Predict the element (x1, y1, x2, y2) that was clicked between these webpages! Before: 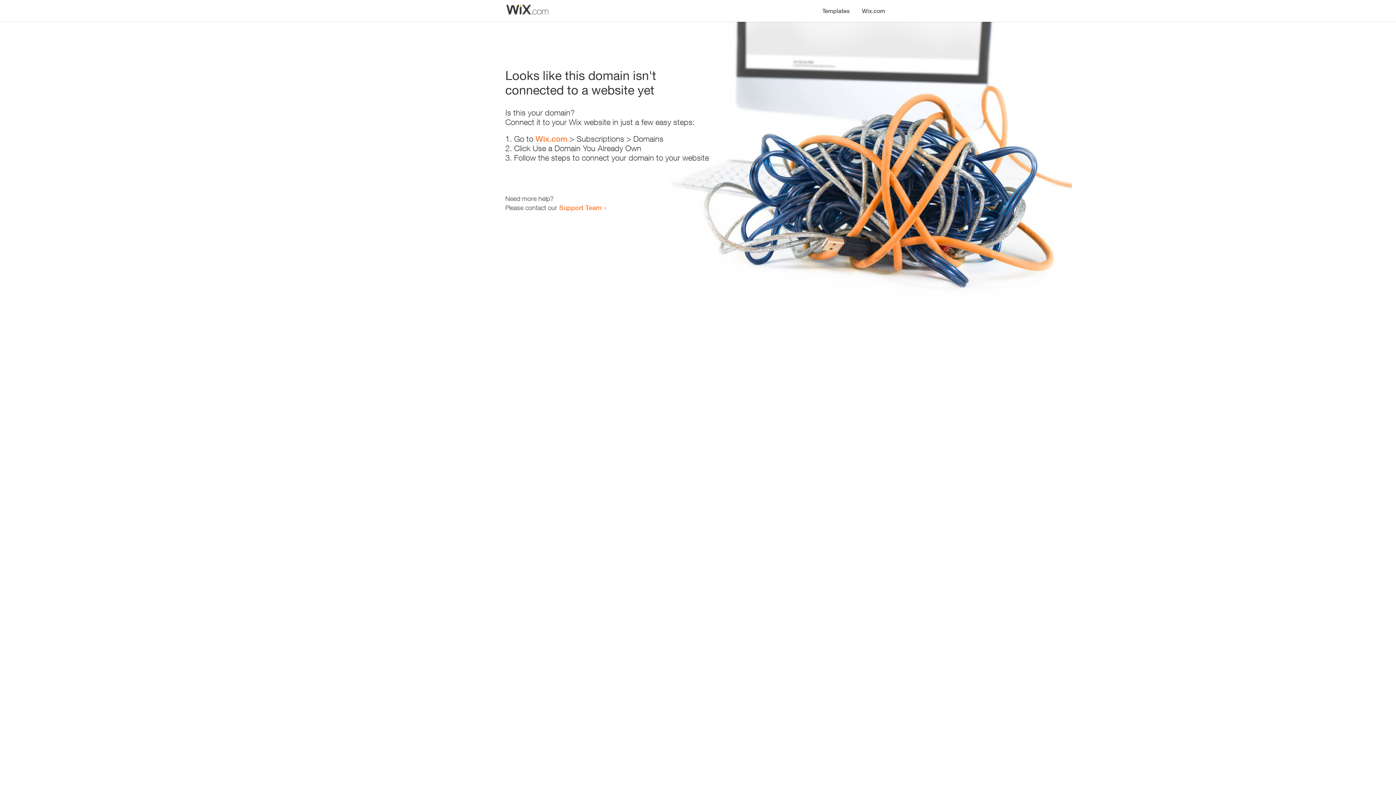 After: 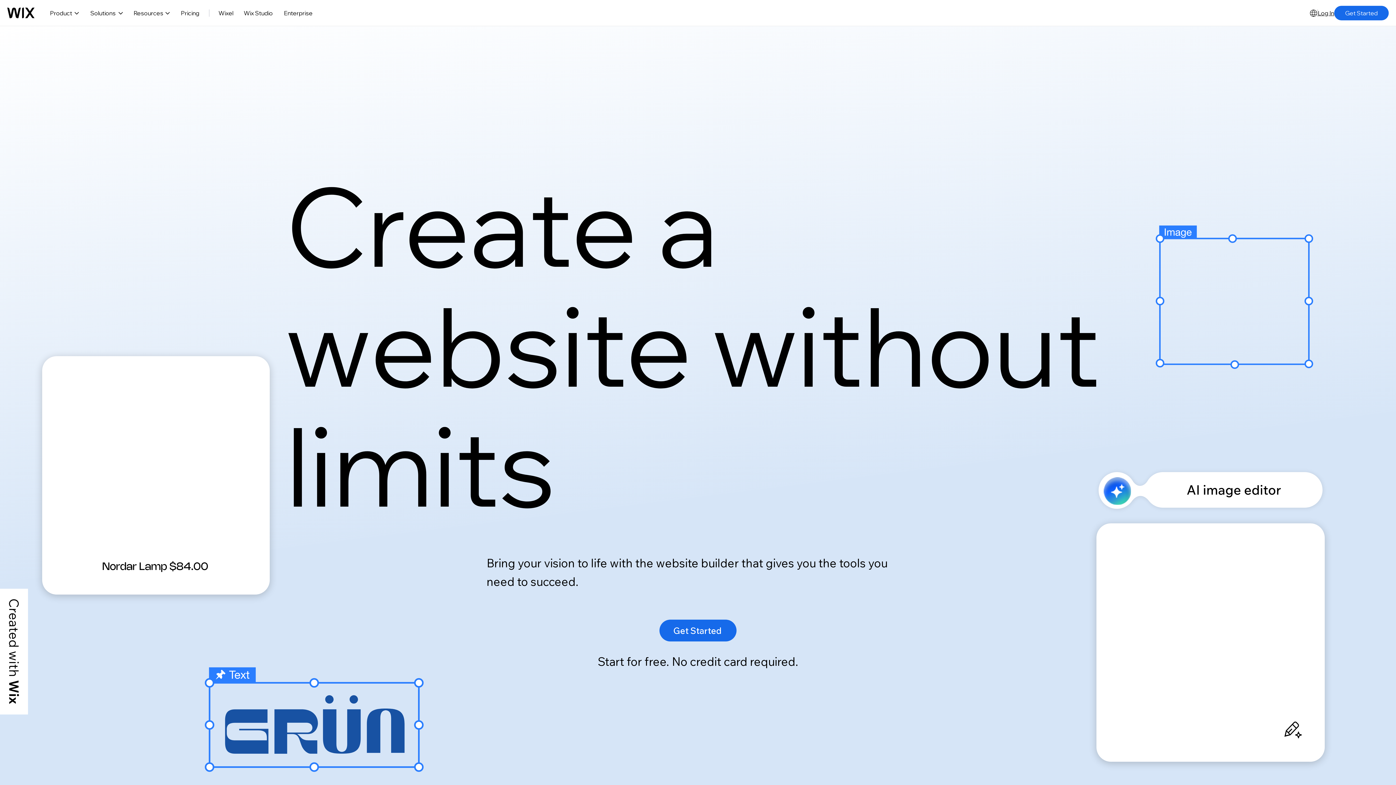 Action: bbox: (856, 0, 890, 14) label: Wix.com